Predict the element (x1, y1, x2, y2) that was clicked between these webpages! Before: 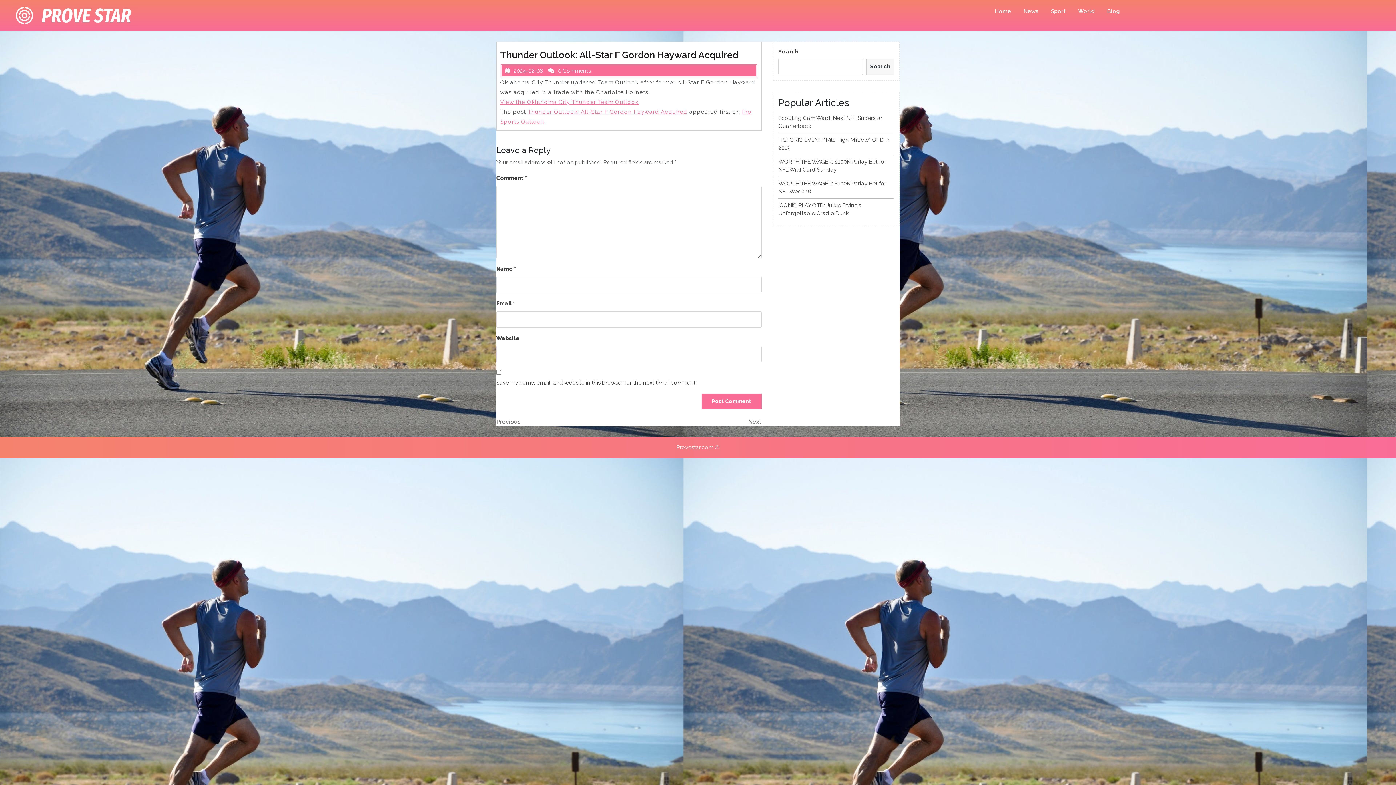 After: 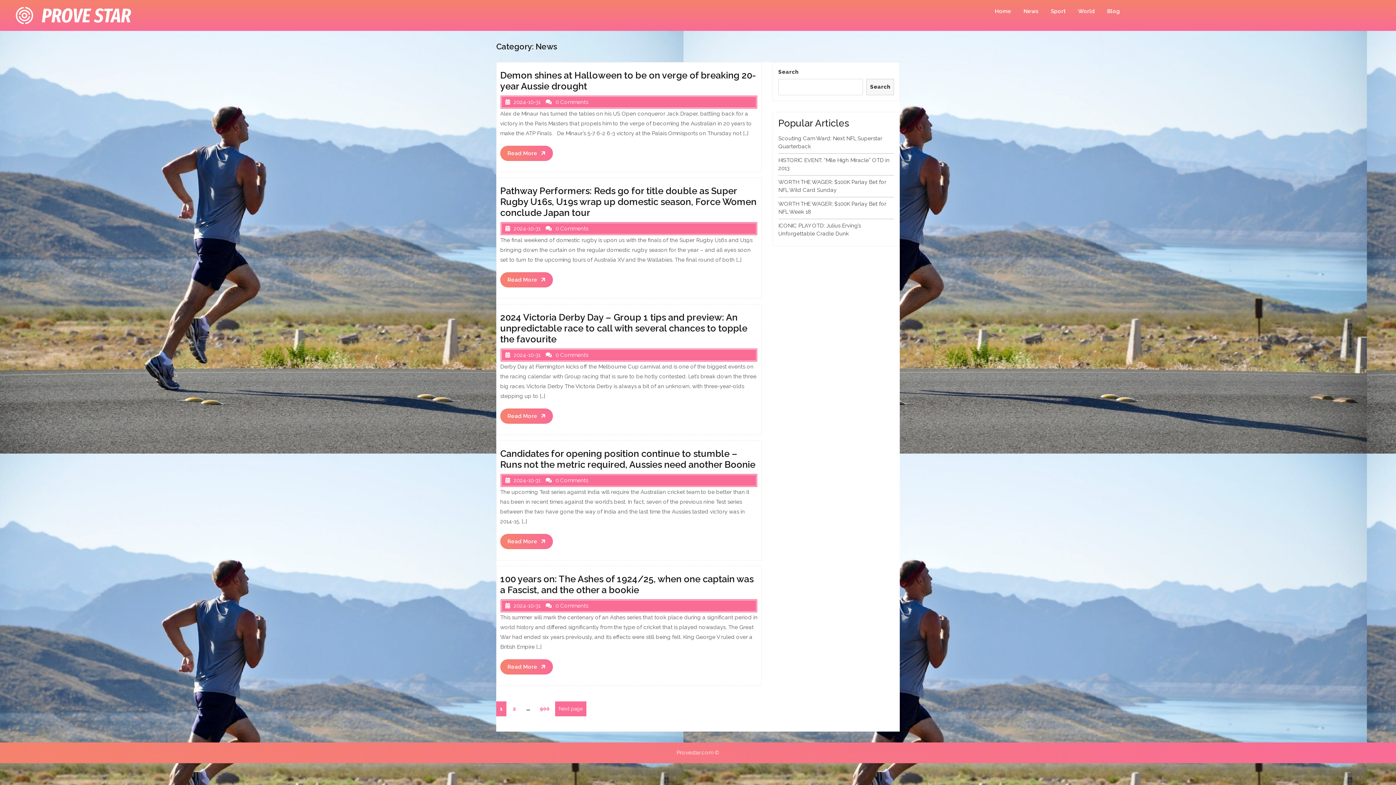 Action: bbox: (1018, 3, 1044, 18) label: News